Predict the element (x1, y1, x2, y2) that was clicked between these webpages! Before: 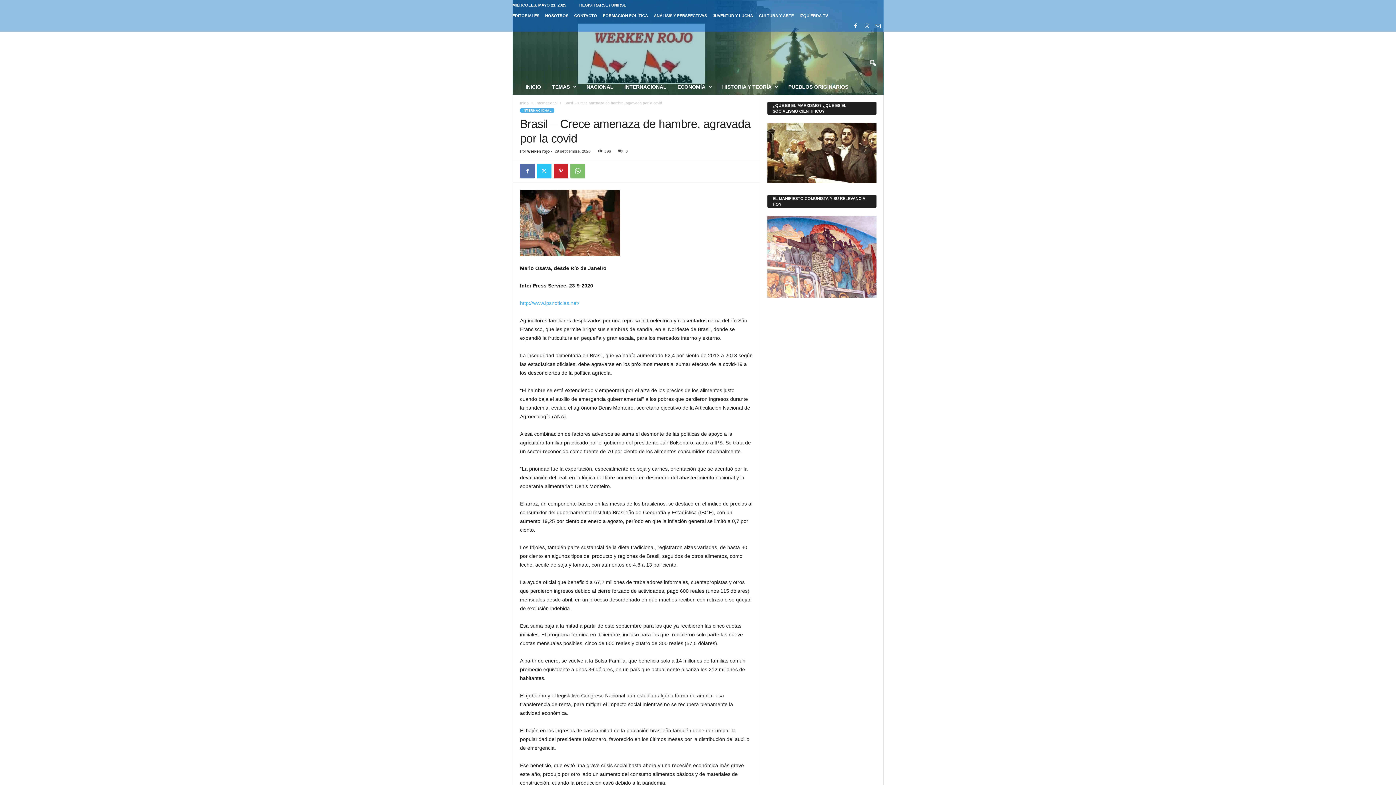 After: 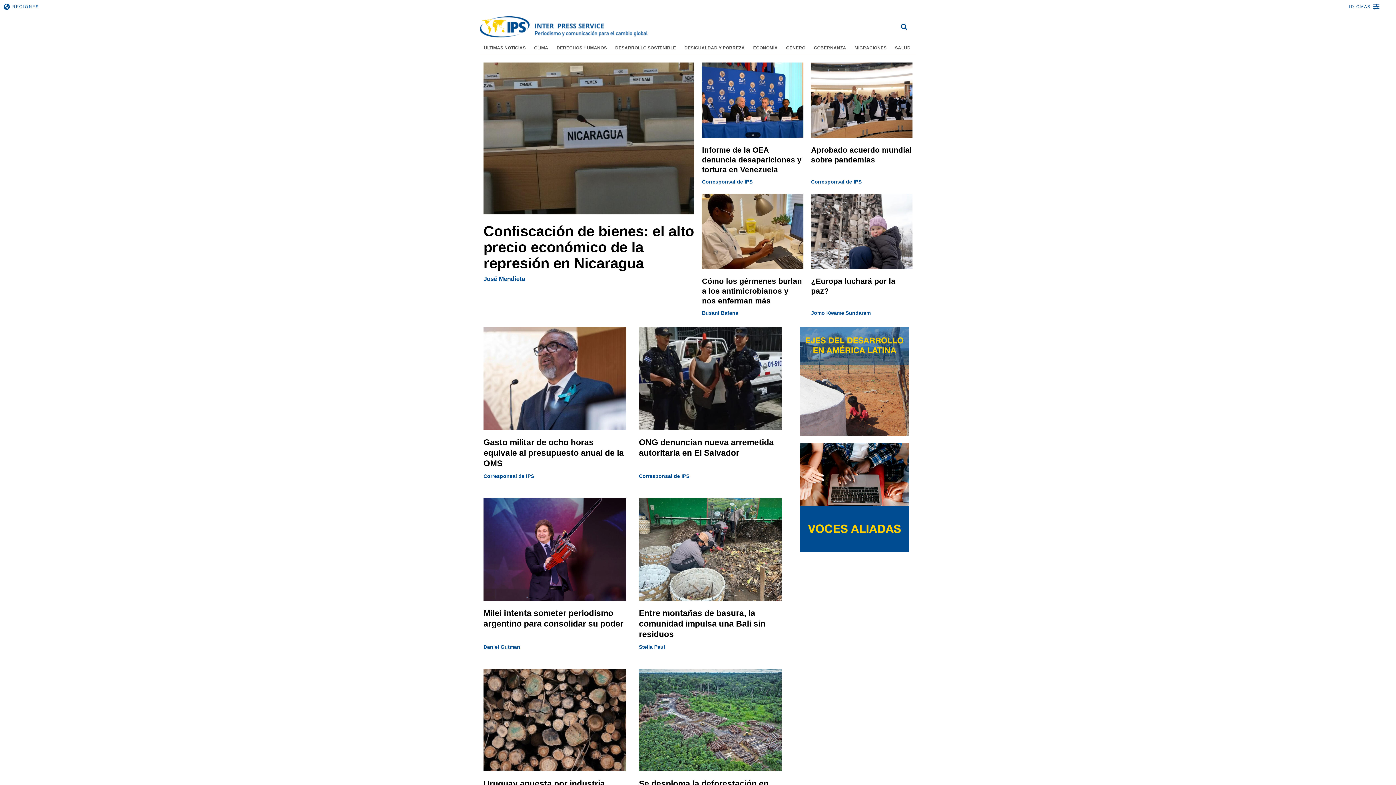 Action: bbox: (520, 300, 579, 306) label: http://www.ipsnoticias.net/